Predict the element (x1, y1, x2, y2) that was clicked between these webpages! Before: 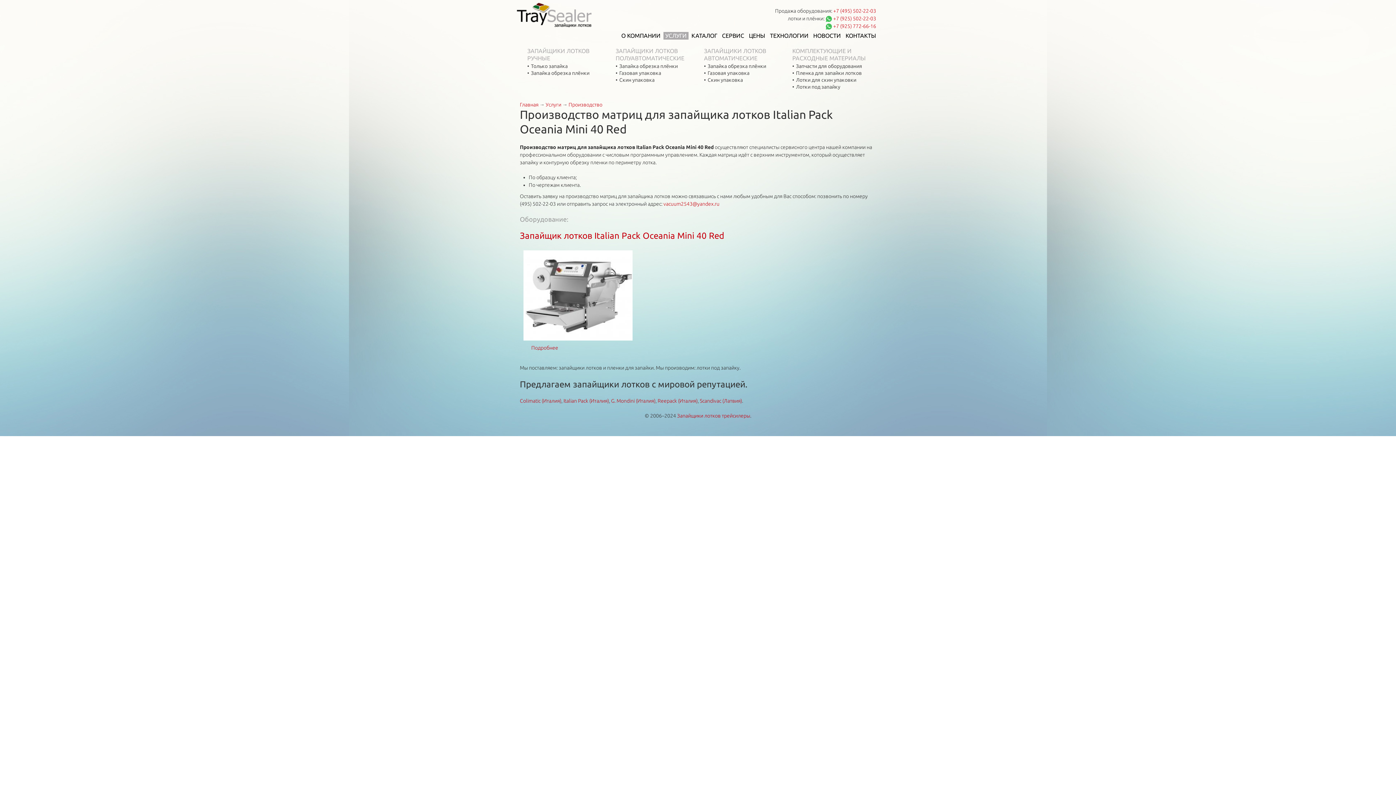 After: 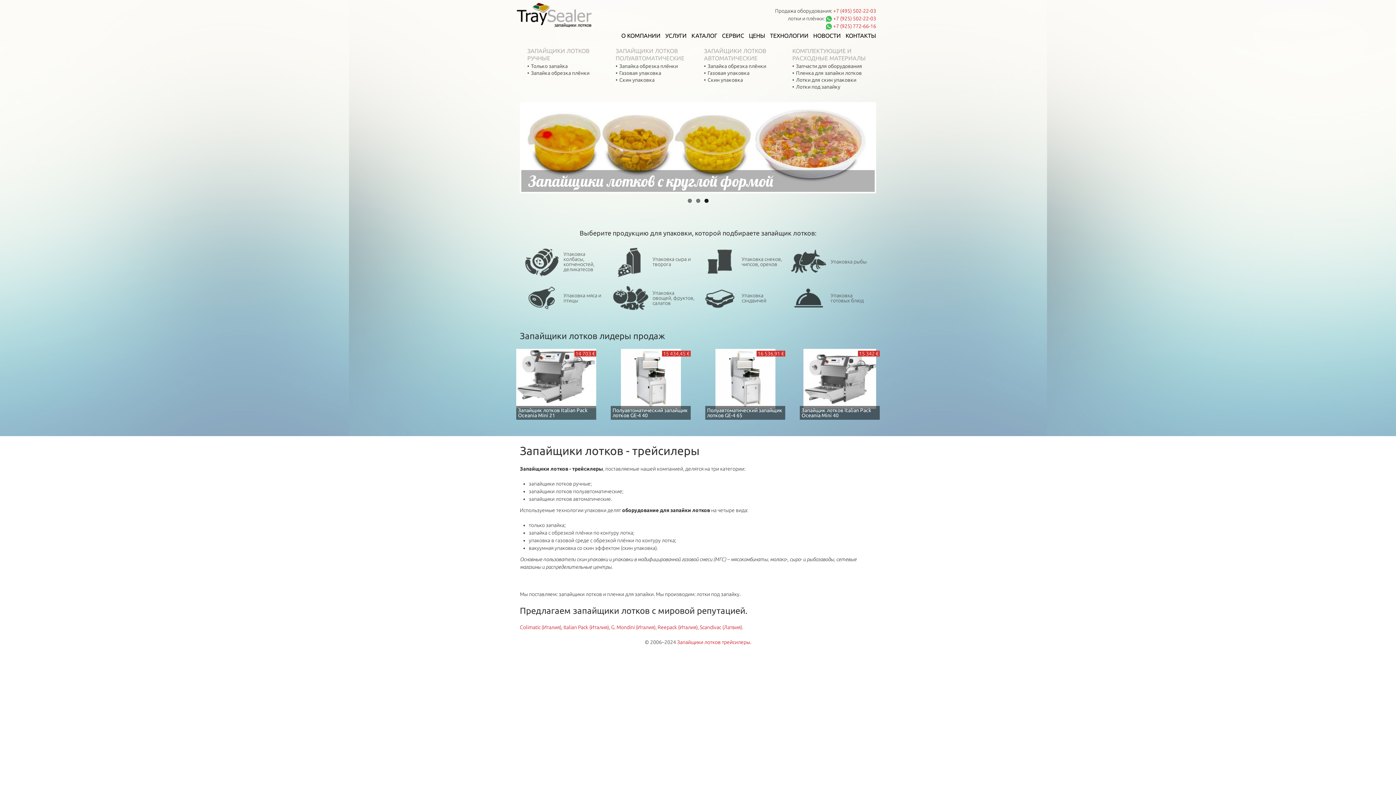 Action: bbox: (677, 413, 750, 418) label: Запайщики лотков трейсилеры